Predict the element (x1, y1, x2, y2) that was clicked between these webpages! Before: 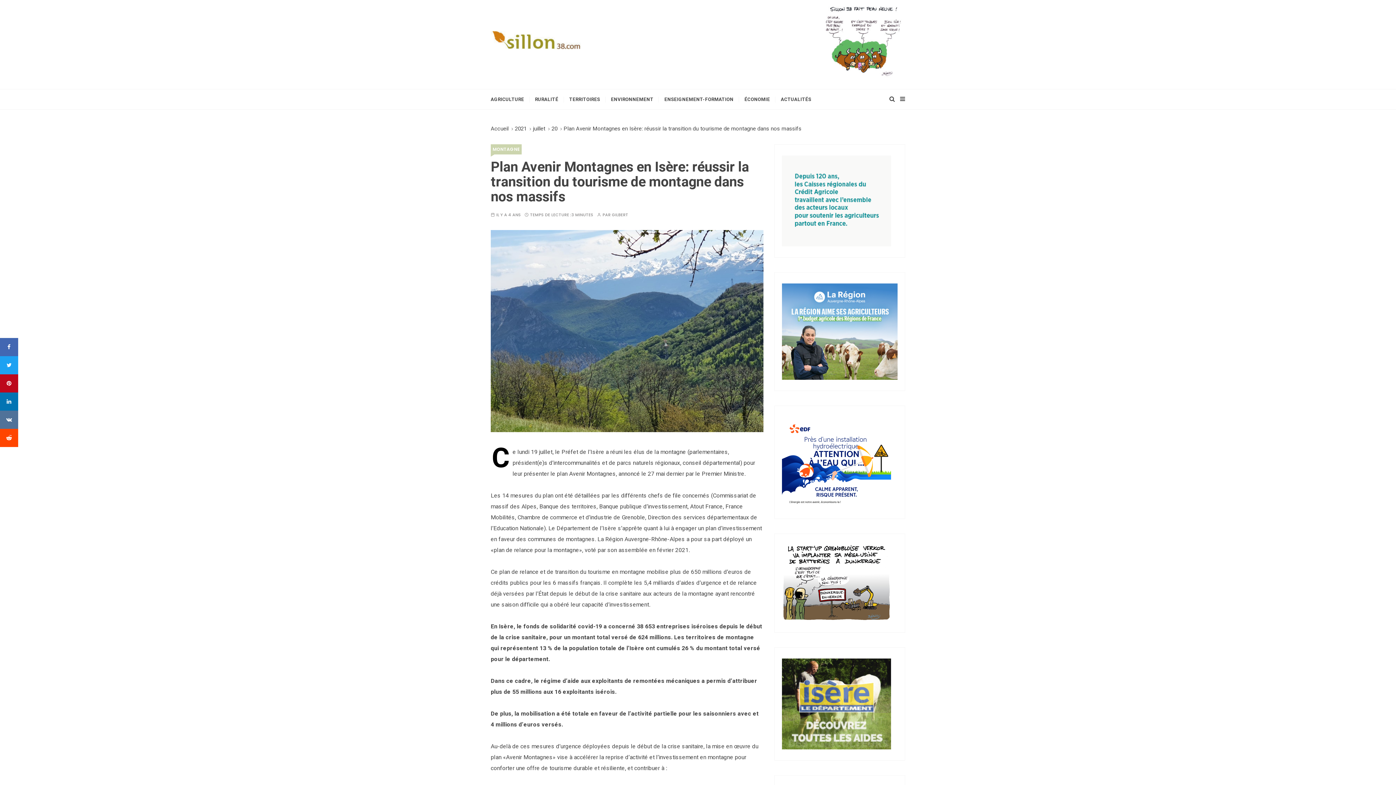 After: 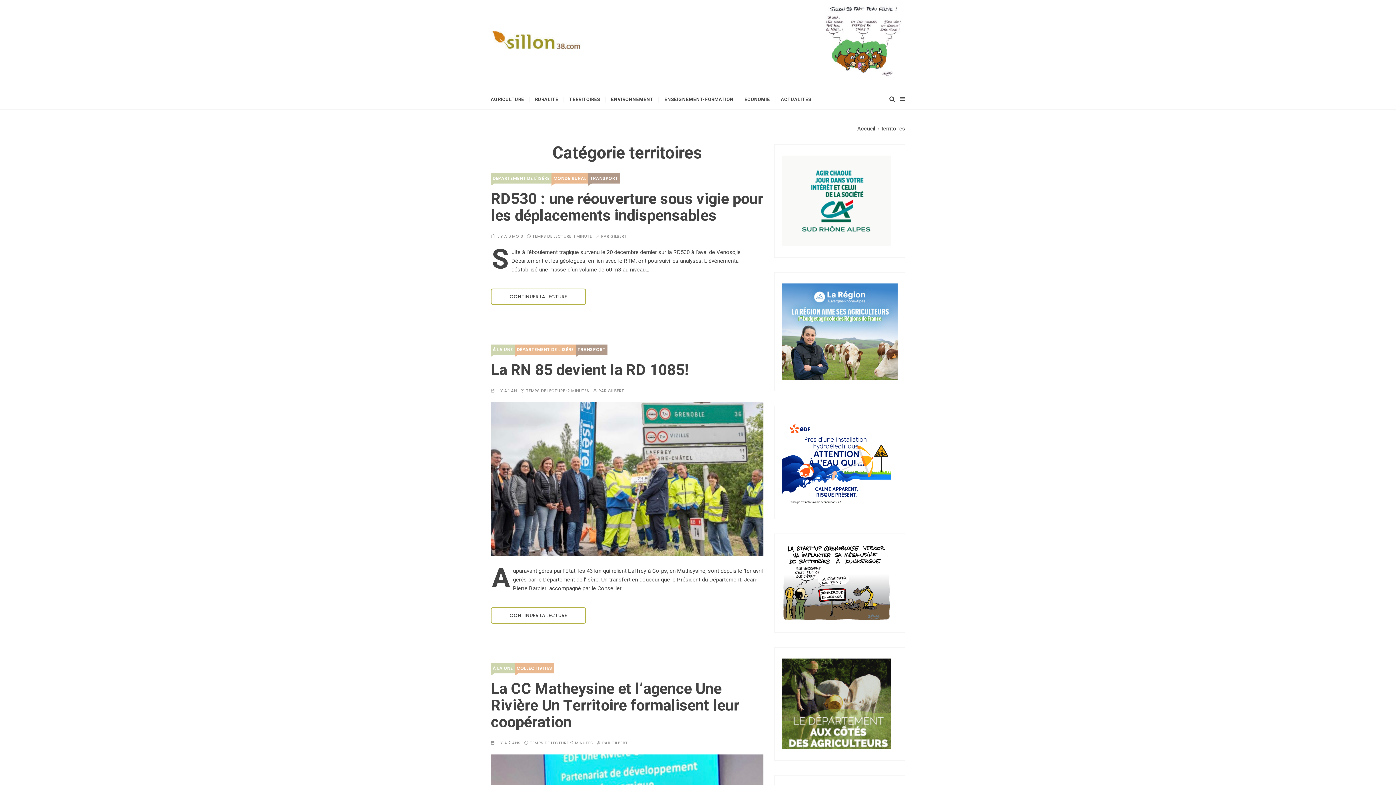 Action: label: TERRITOIRES bbox: (563, 89, 605, 109)